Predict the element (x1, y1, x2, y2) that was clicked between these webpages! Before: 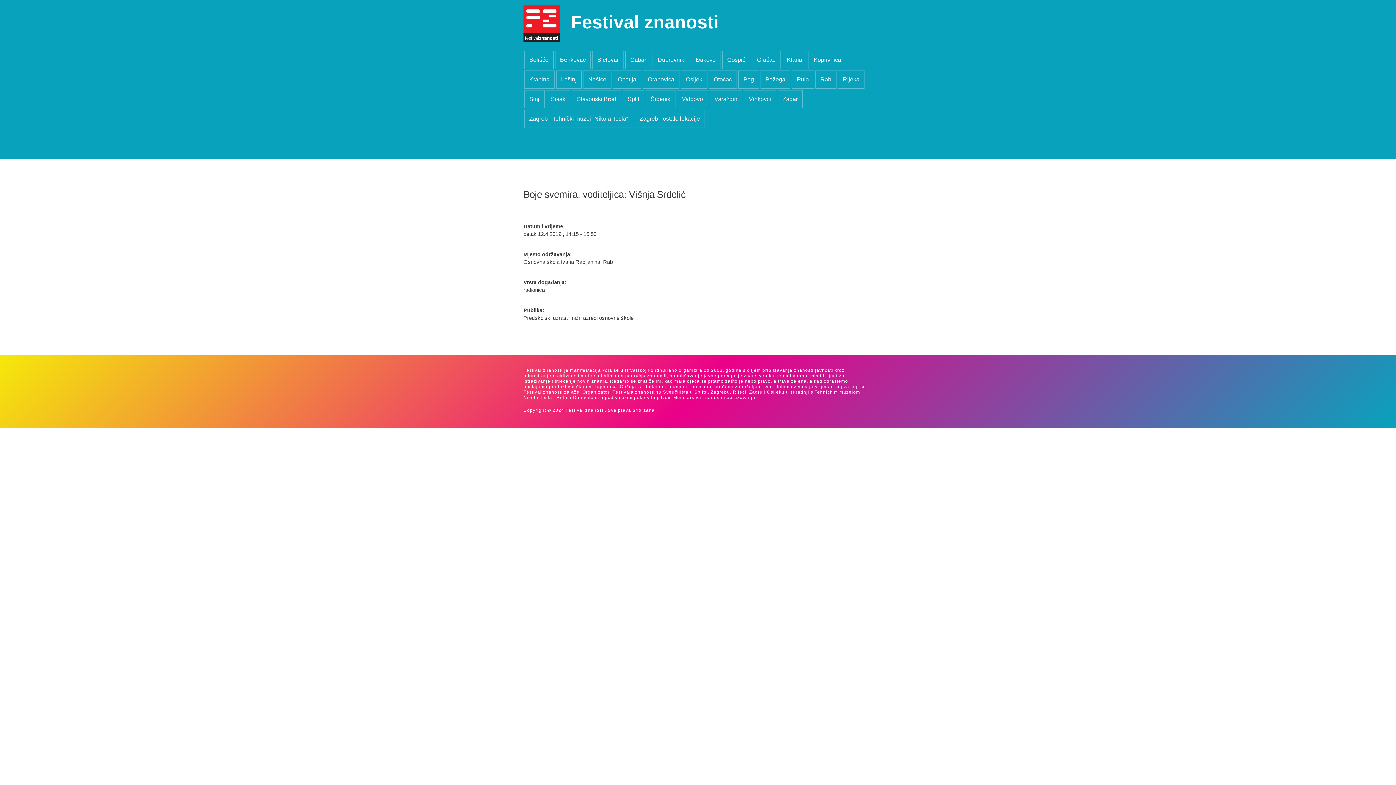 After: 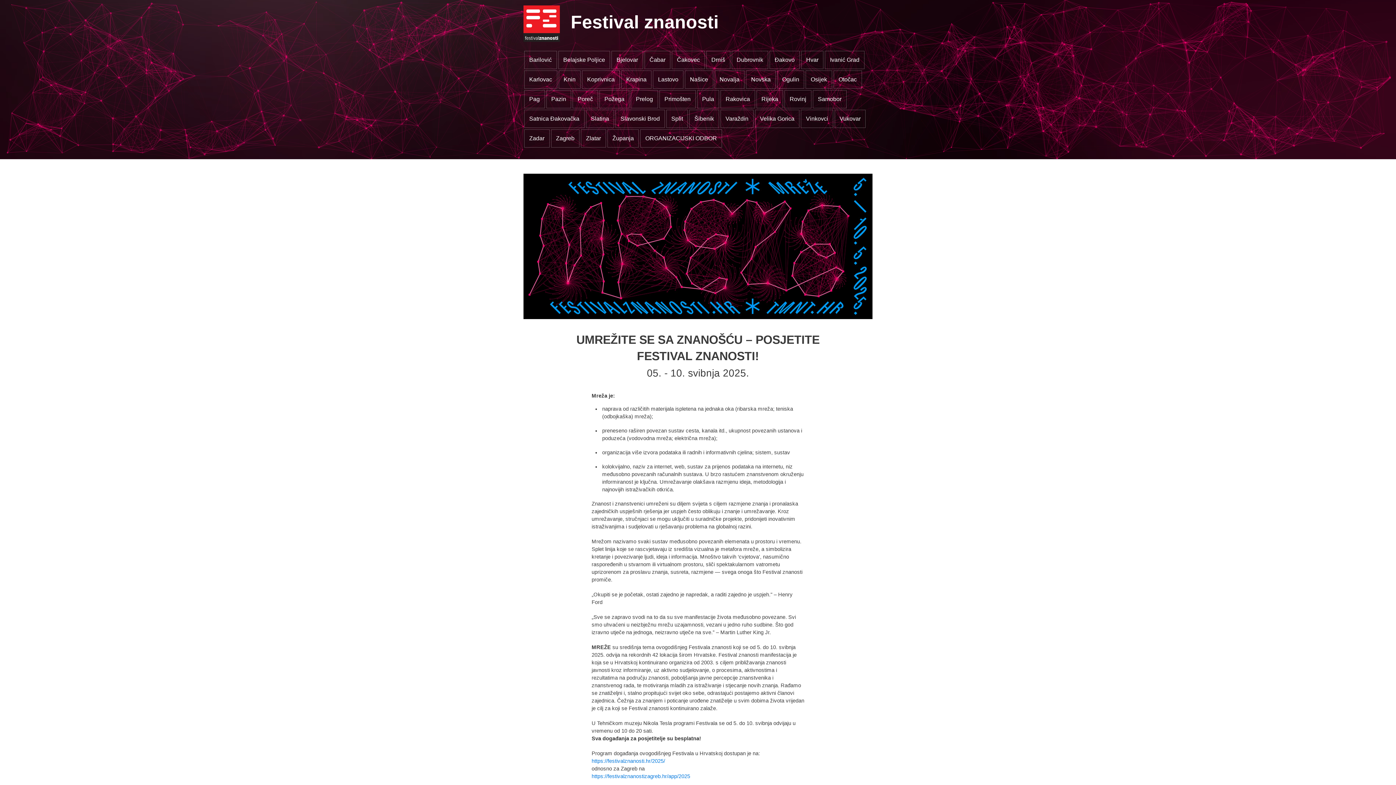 Action: label: Festival znanosti bbox: (570, 12, 718, 32)